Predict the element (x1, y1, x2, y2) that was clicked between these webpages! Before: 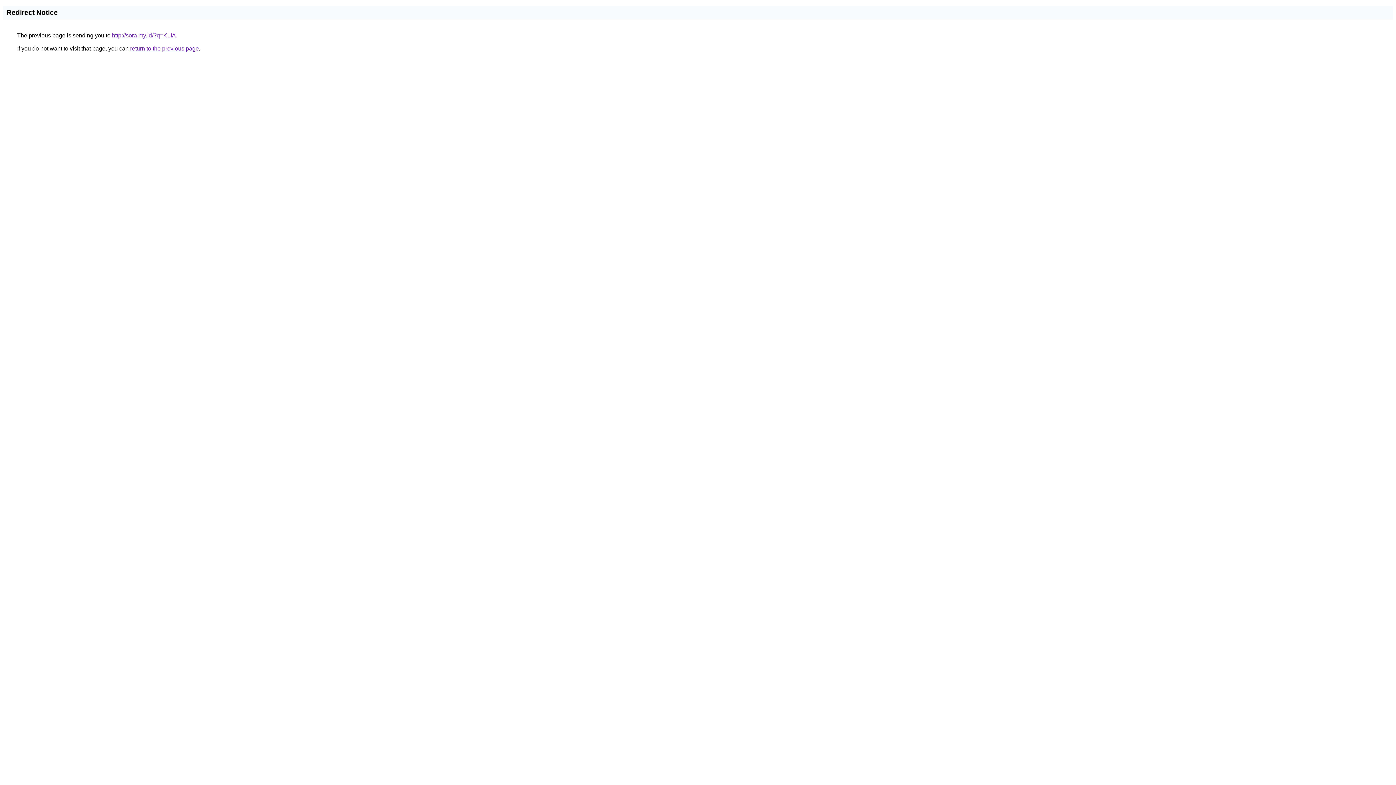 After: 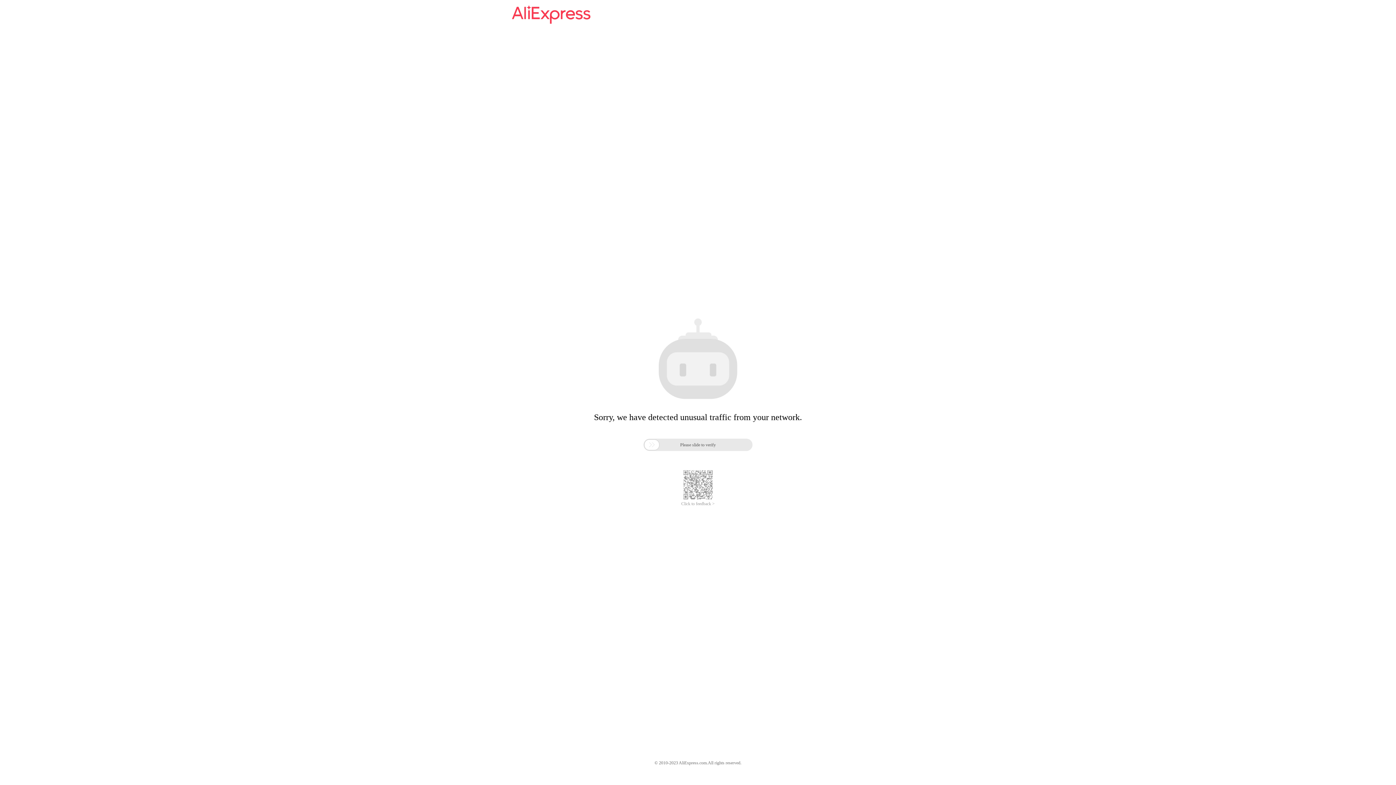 Action: bbox: (112, 32, 176, 38) label: http://sora.my.id/?q=KLIA